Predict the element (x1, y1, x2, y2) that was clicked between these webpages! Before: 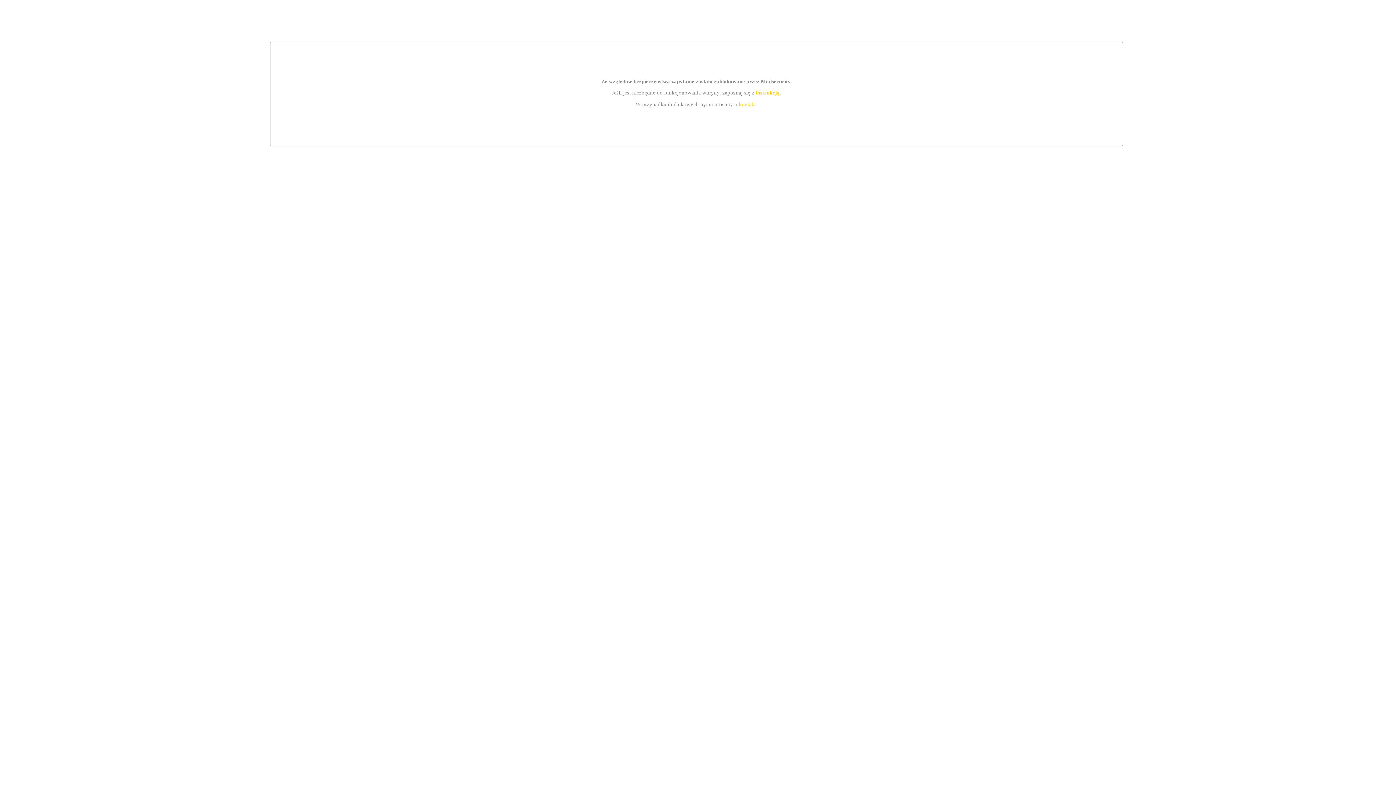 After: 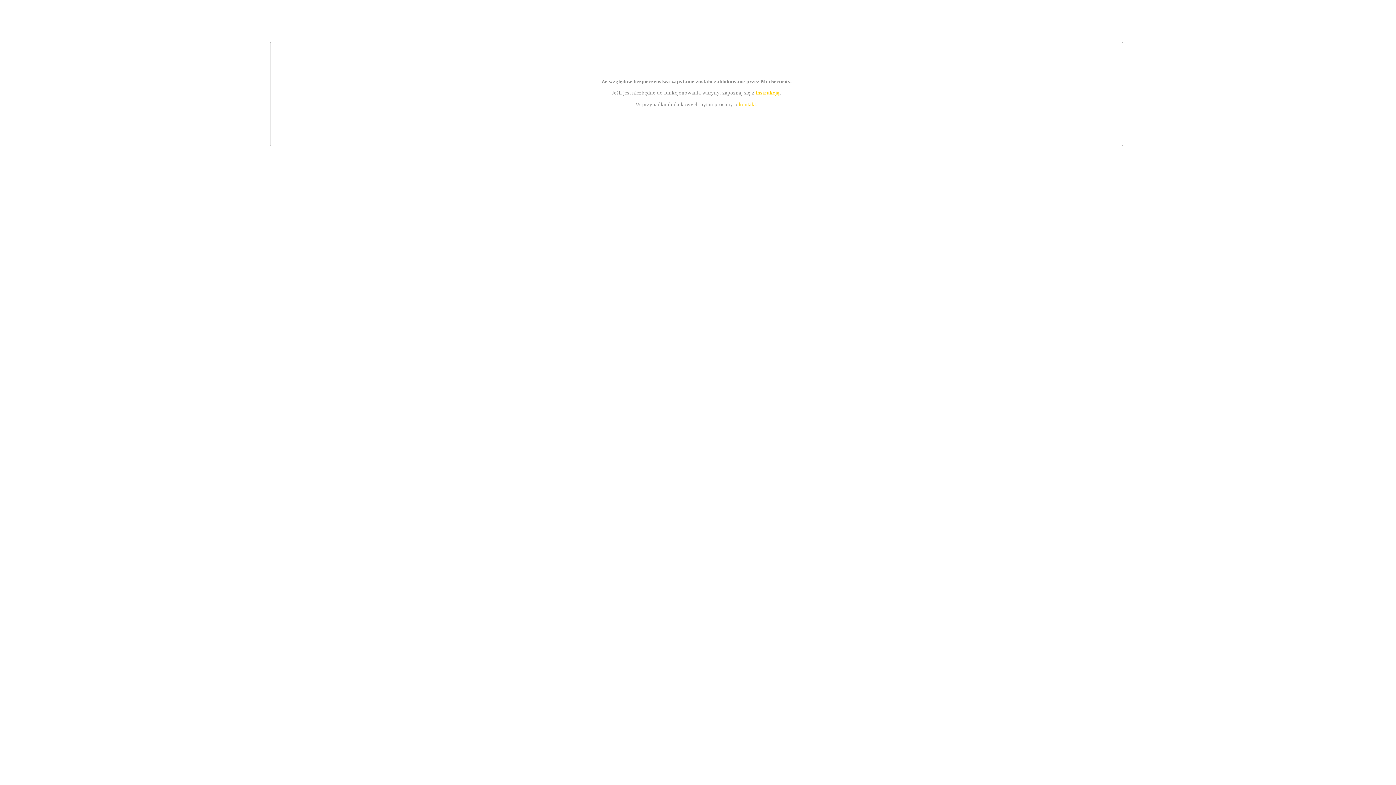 Action: label: kontakt bbox: (739, 101, 756, 107)